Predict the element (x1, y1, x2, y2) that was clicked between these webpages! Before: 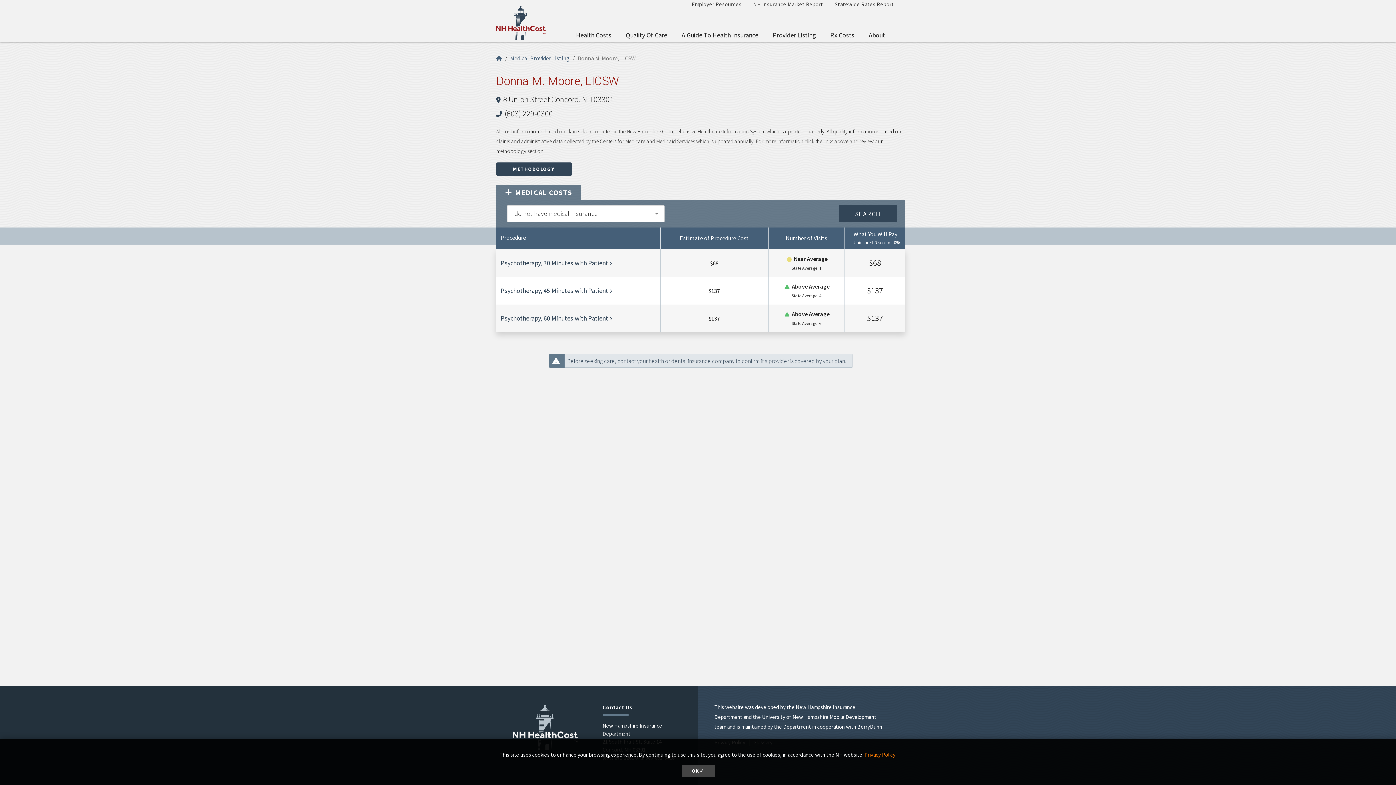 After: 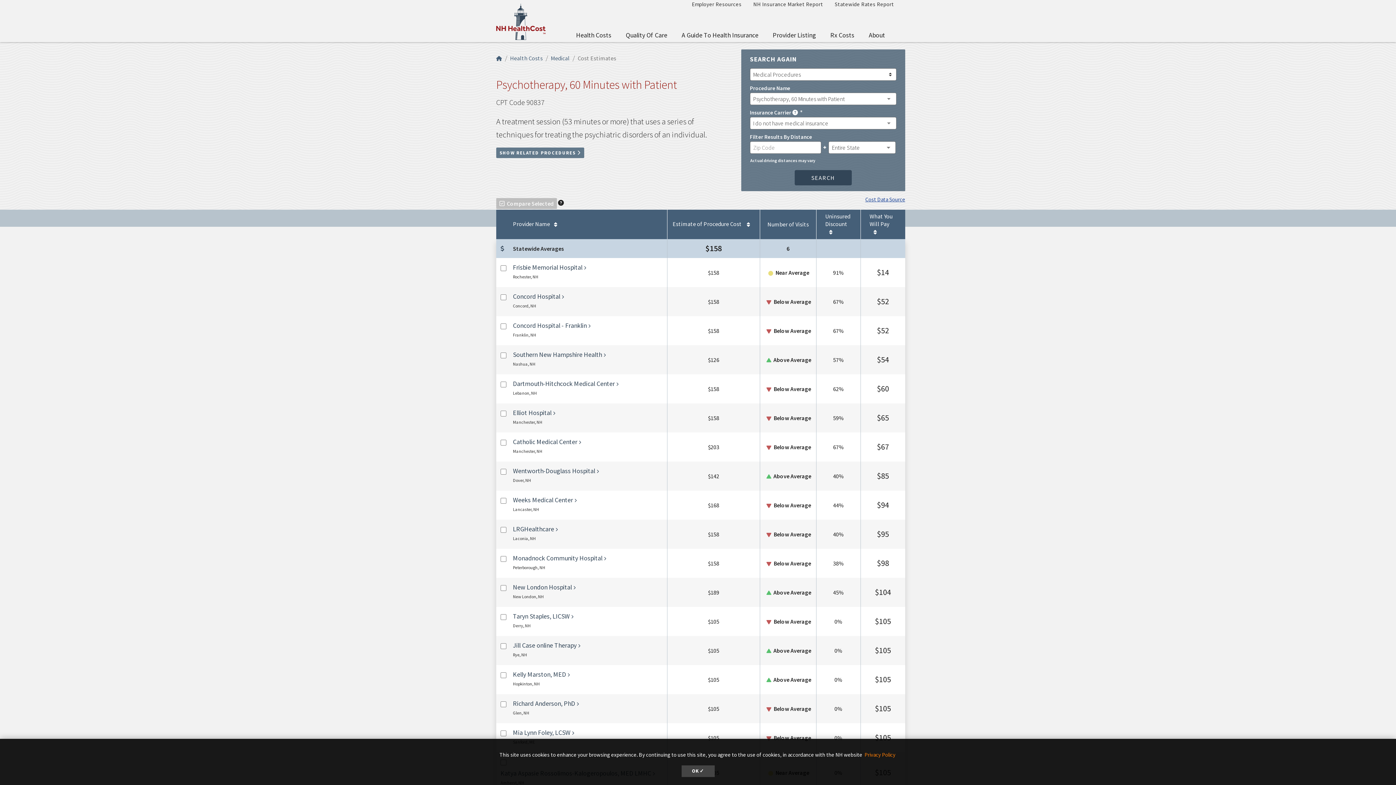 Action: bbox: (500, 314, 610, 322) label: Psychotherapy, 60 Minutes with Patient